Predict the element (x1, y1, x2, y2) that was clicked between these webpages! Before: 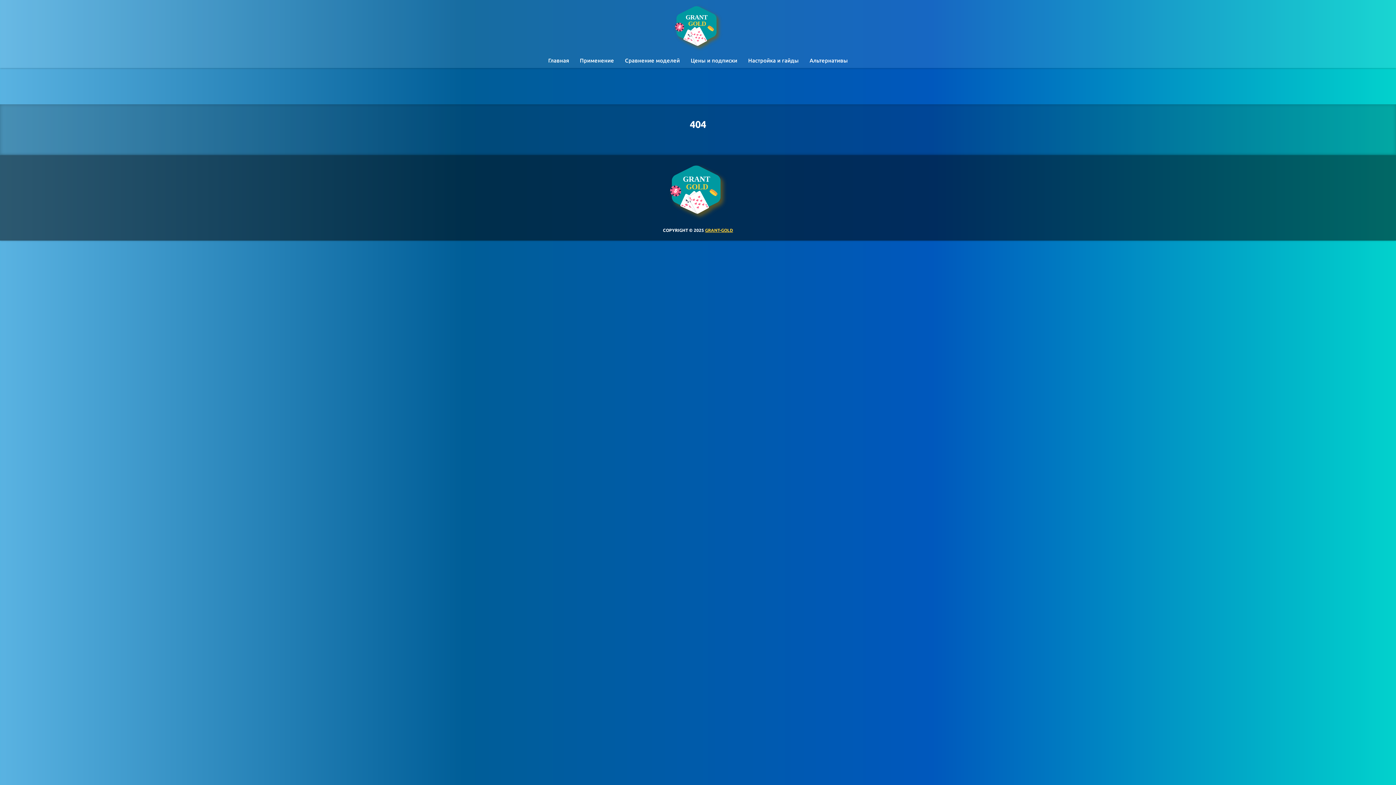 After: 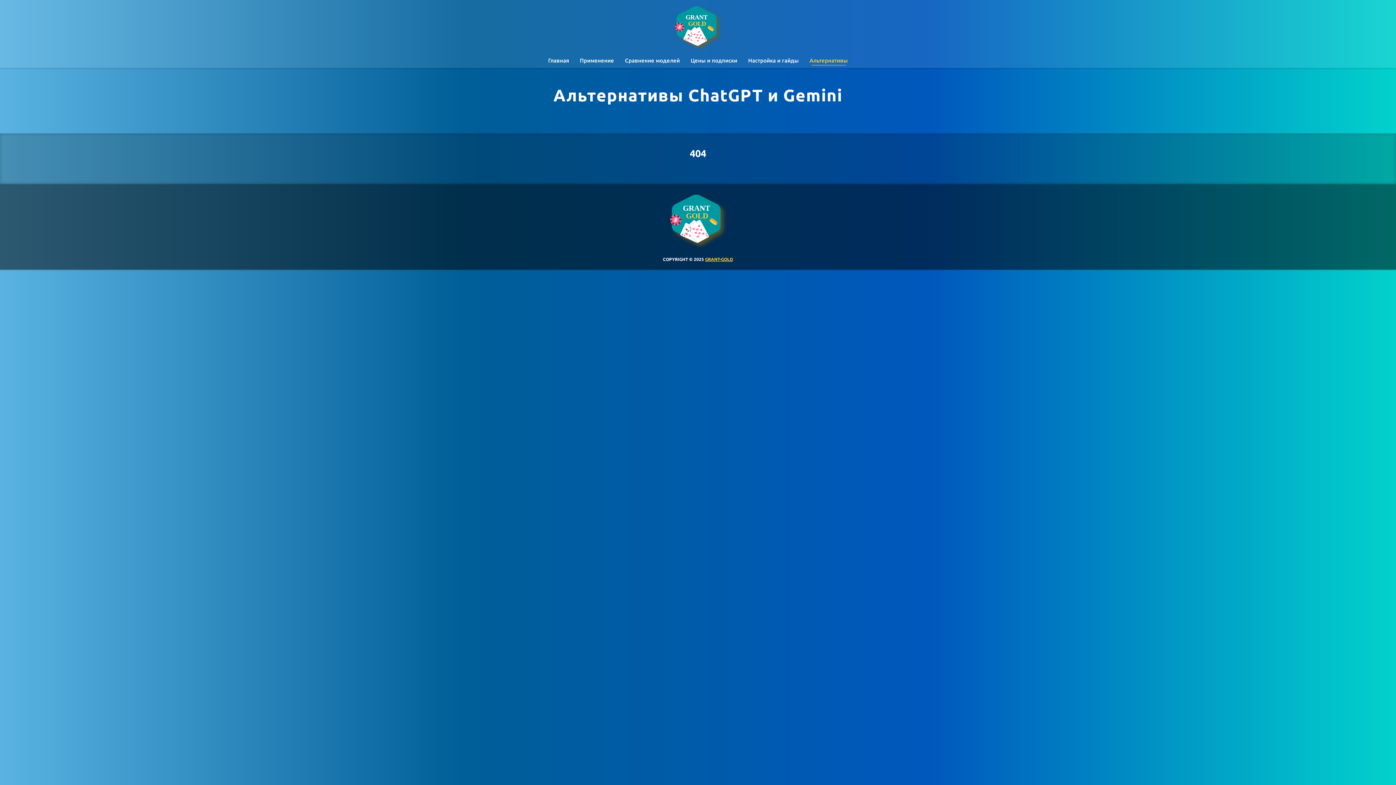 Action: label: Альтернативы bbox: (809, 57, 848, 63)